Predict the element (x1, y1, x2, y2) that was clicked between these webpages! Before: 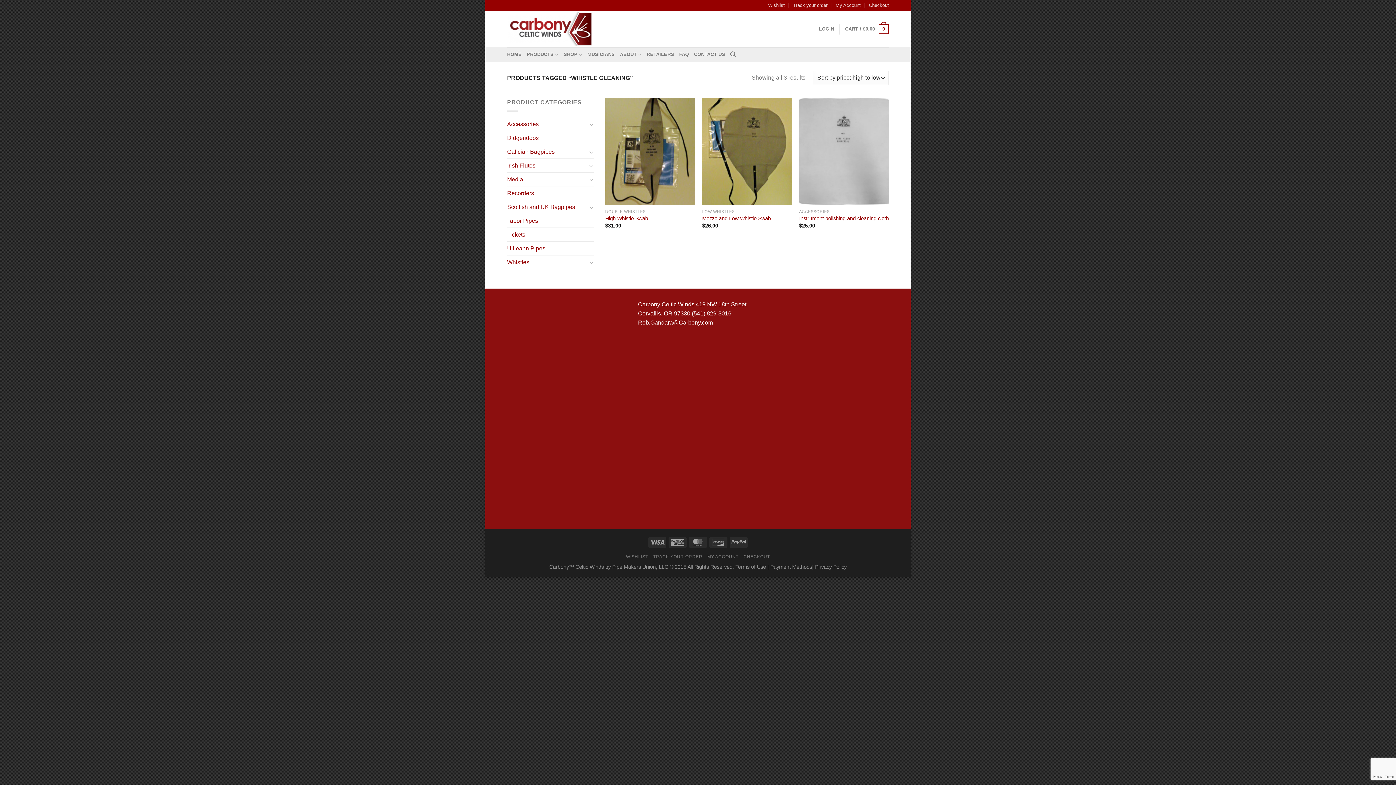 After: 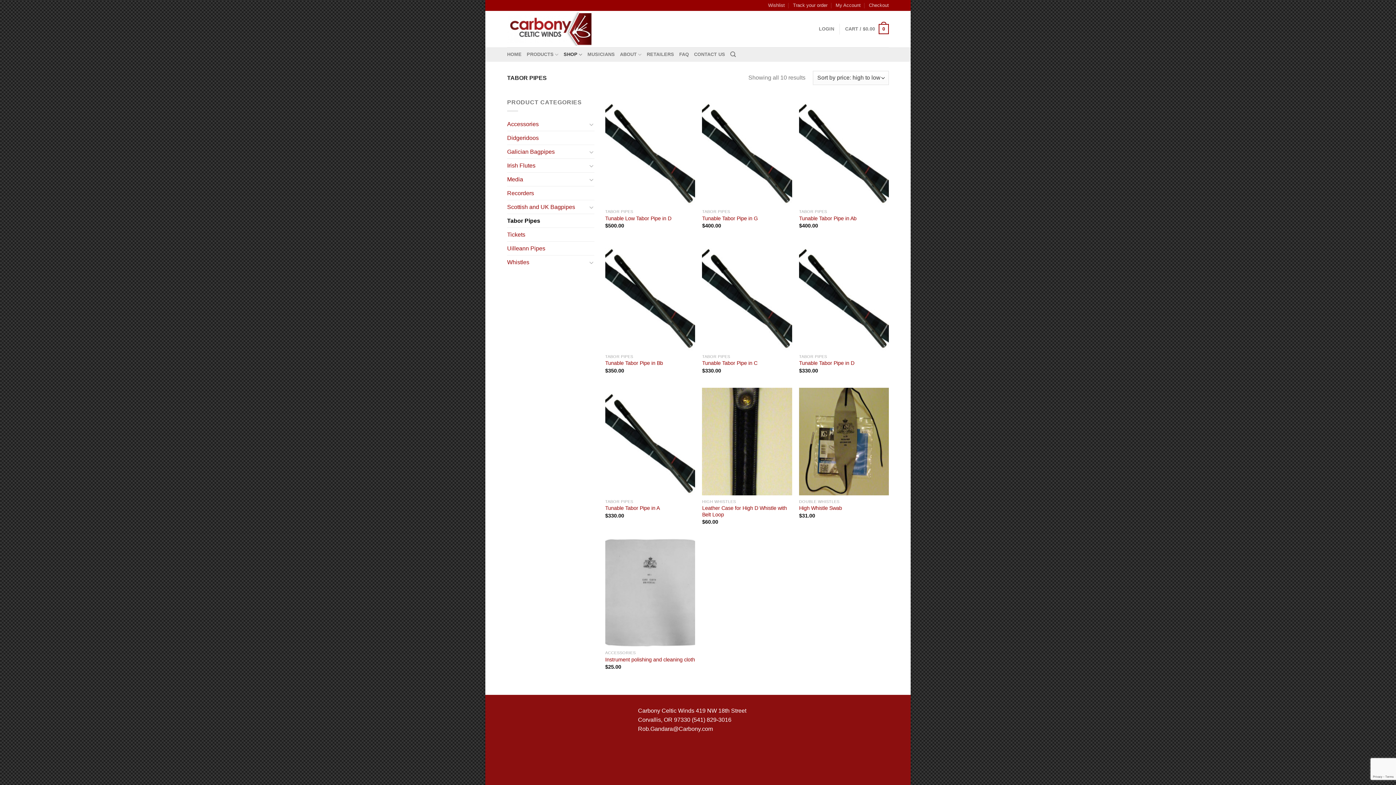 Action: label: Tabor Pipes bbox: (507, 214, 594, 227)